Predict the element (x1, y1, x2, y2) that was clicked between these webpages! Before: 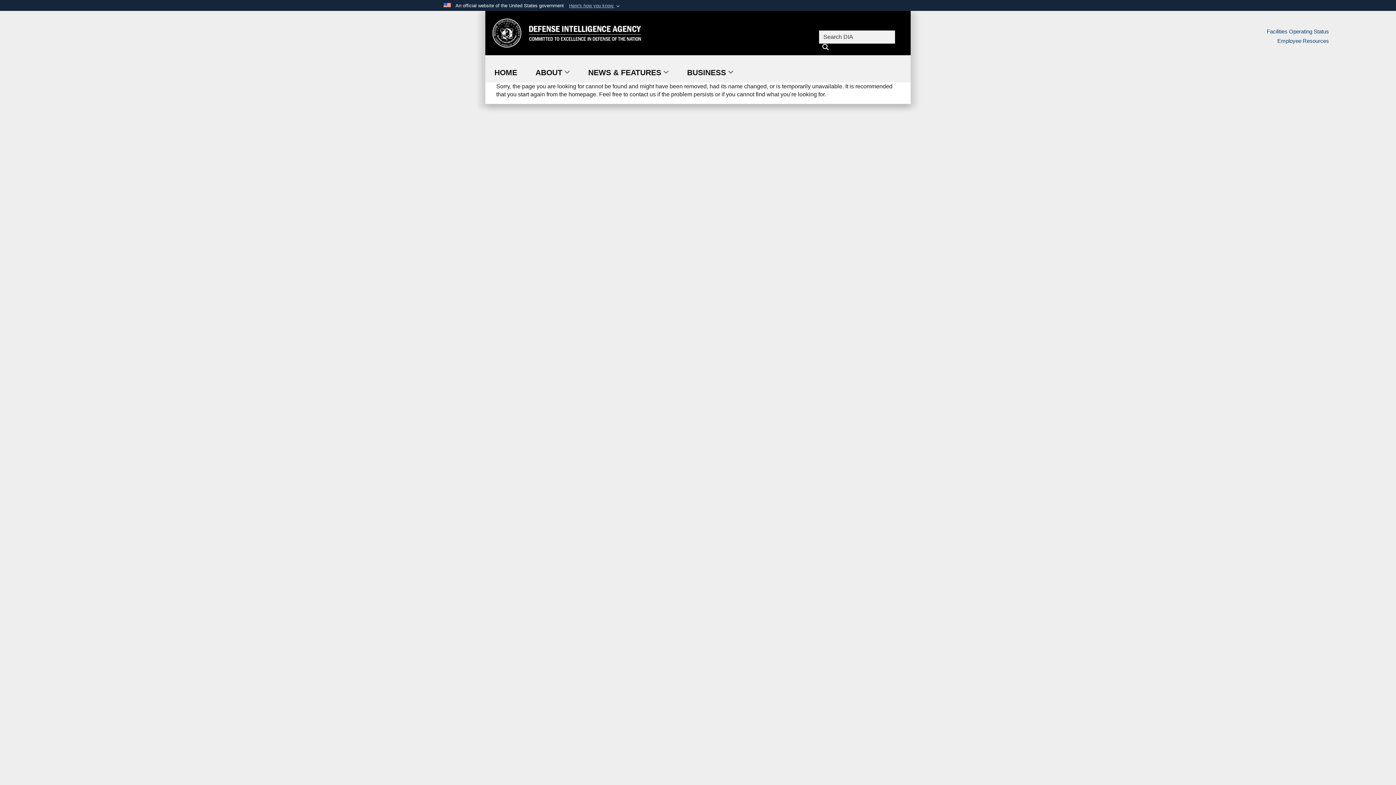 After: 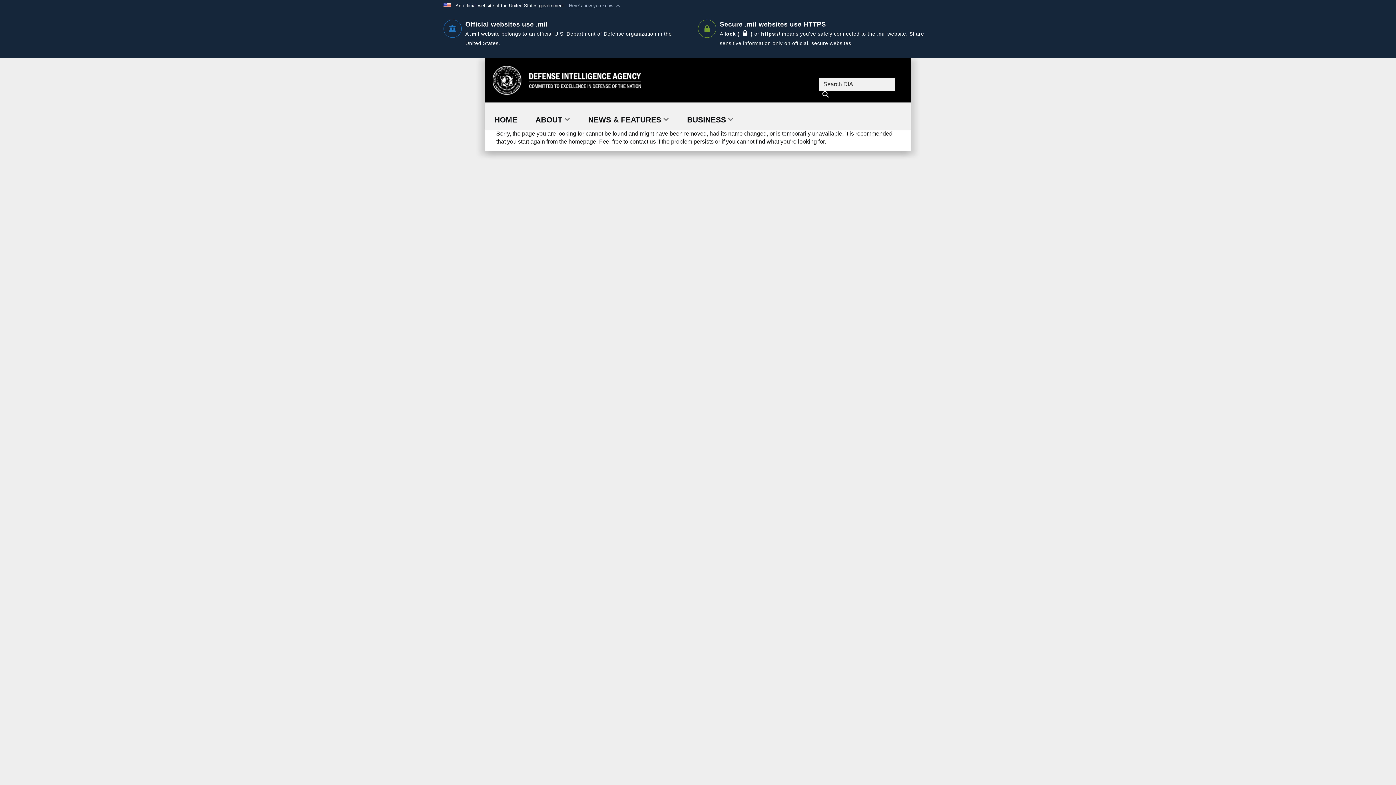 Action: label: Here's how you know  bbox: (569, 2, 621, 9)